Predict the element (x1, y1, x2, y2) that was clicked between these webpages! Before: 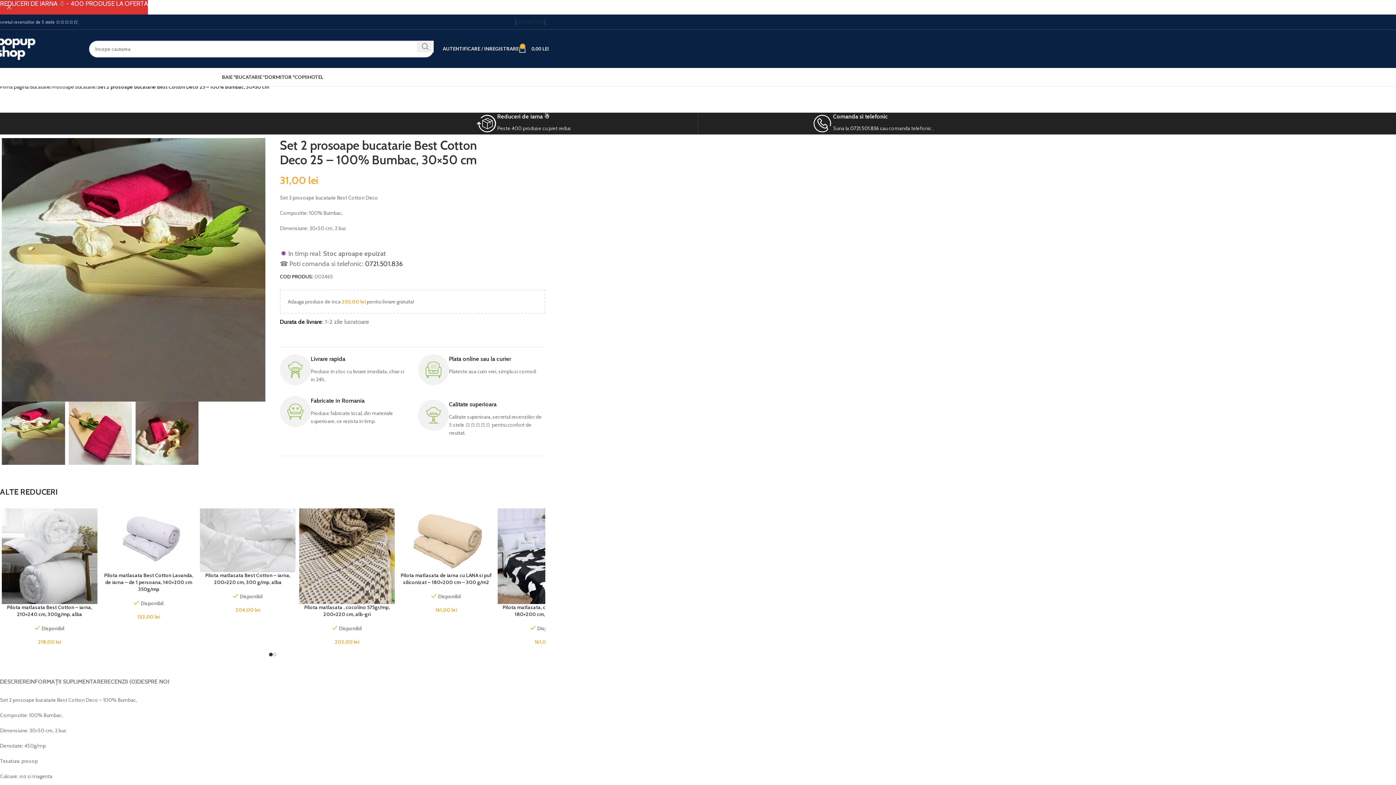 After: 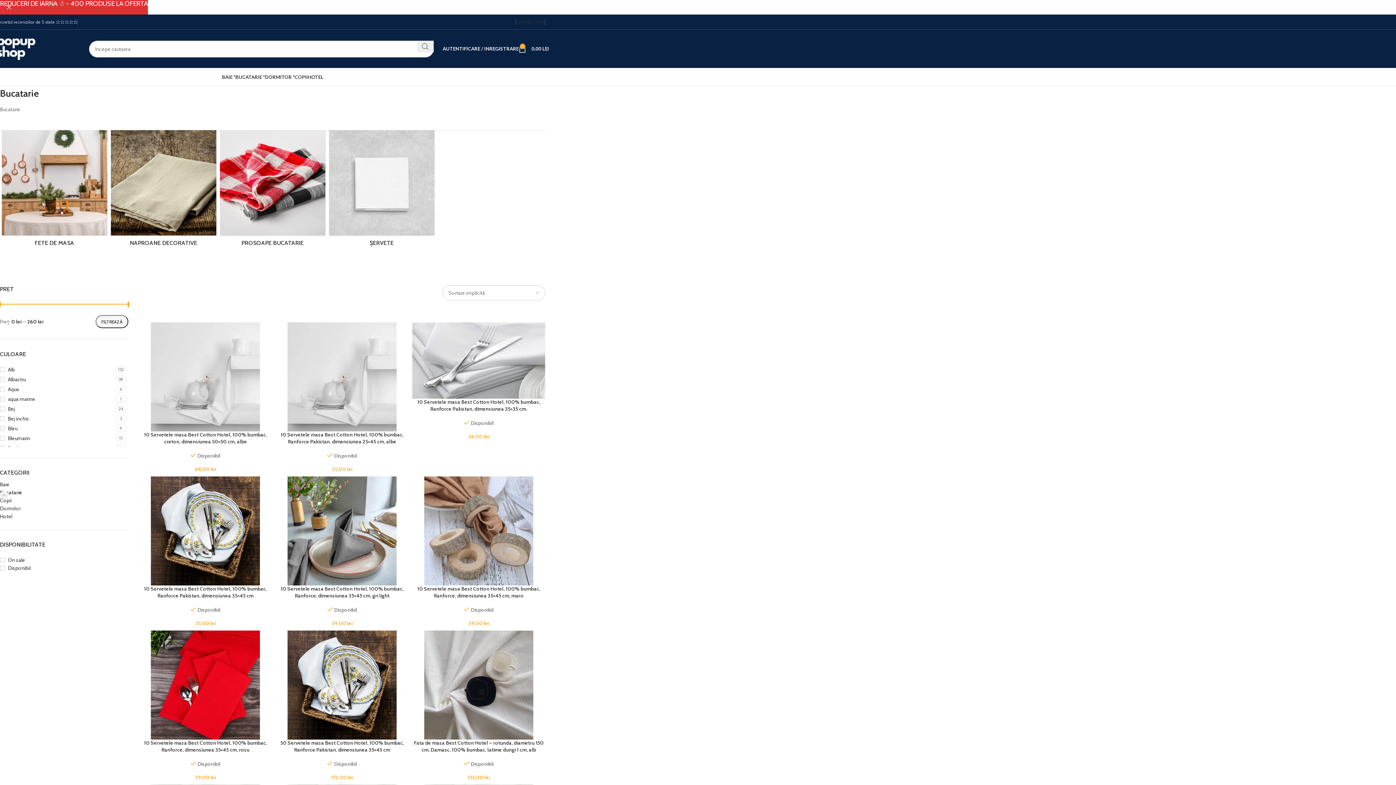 Action: bbox: (30, 83, 50, 90) label: Bucatarie